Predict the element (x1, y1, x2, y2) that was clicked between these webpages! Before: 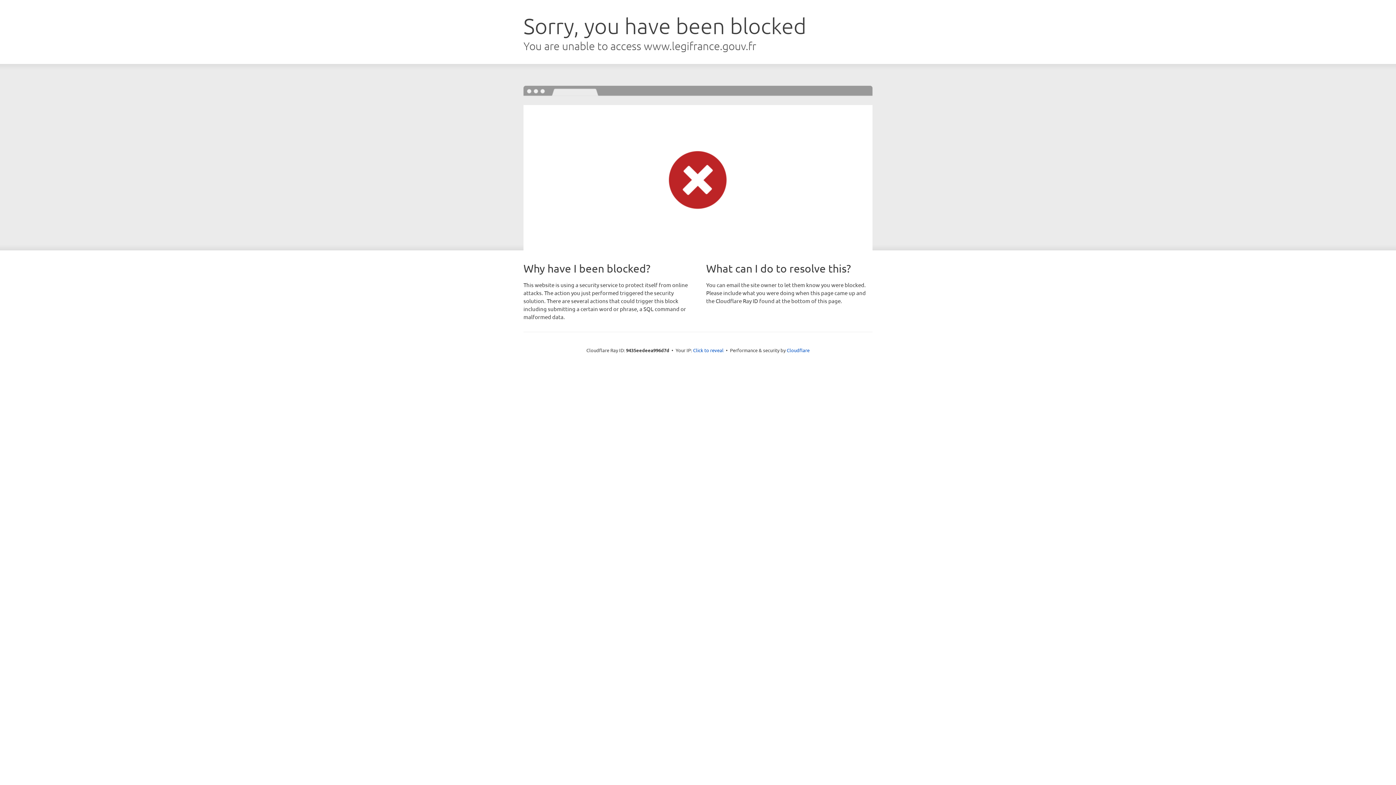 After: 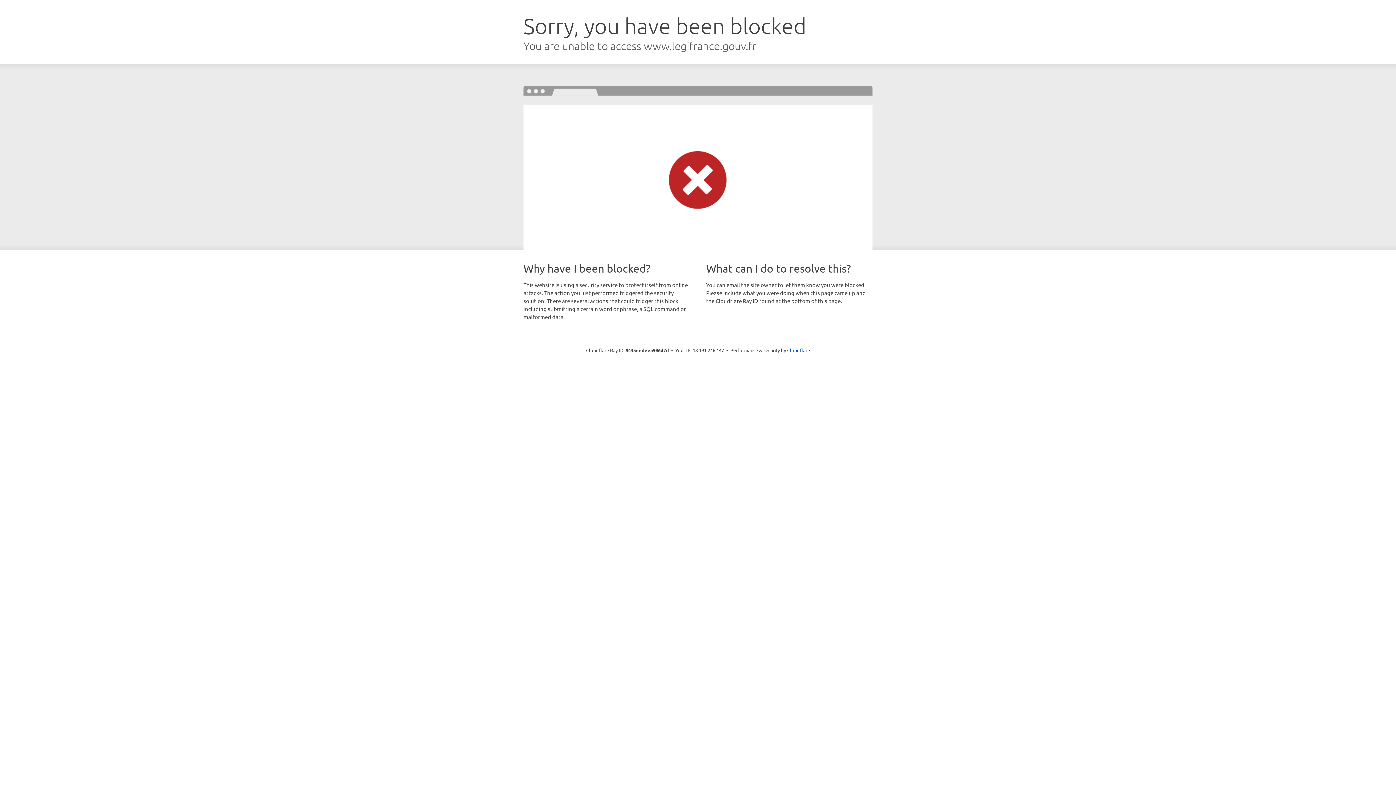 Action: label: Click to reveal bbox: (693, 346, 723, 353)